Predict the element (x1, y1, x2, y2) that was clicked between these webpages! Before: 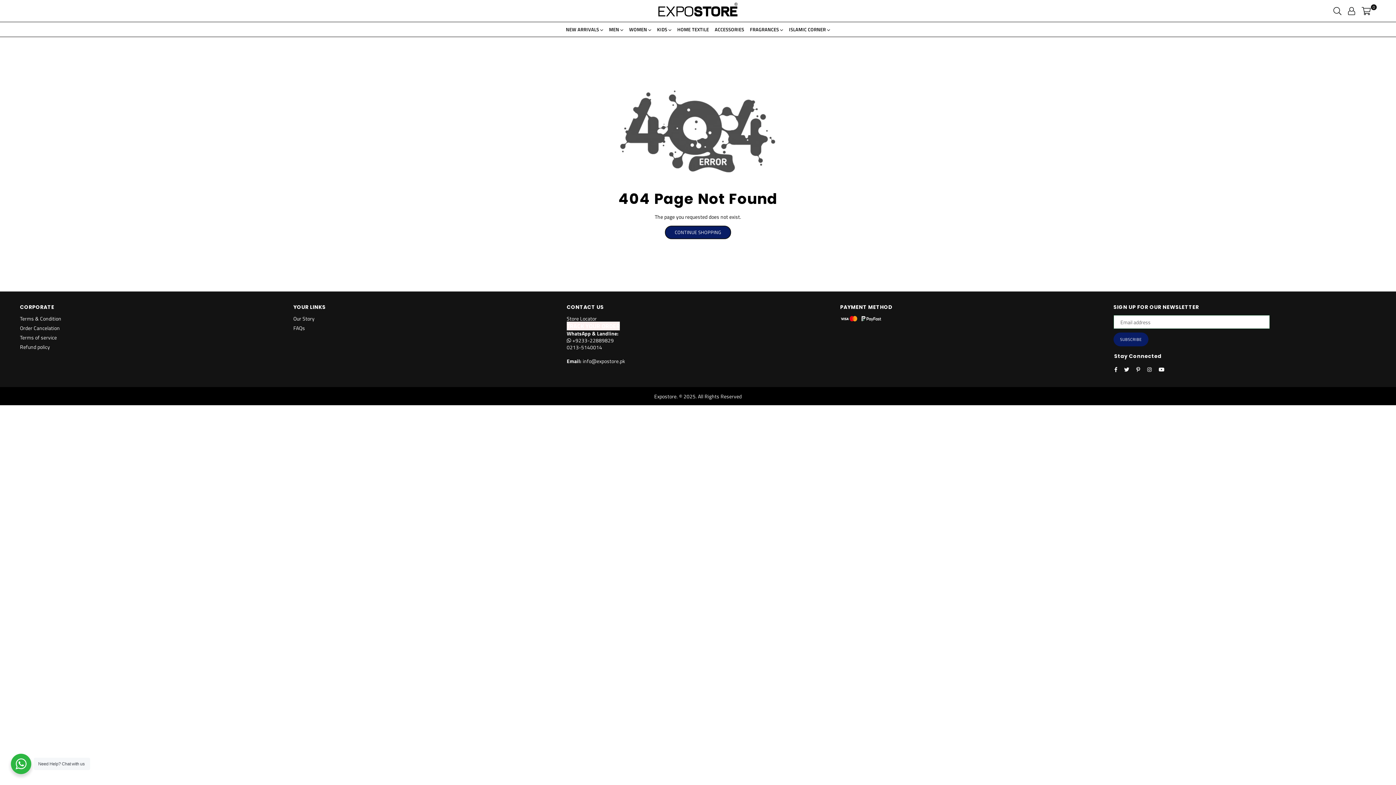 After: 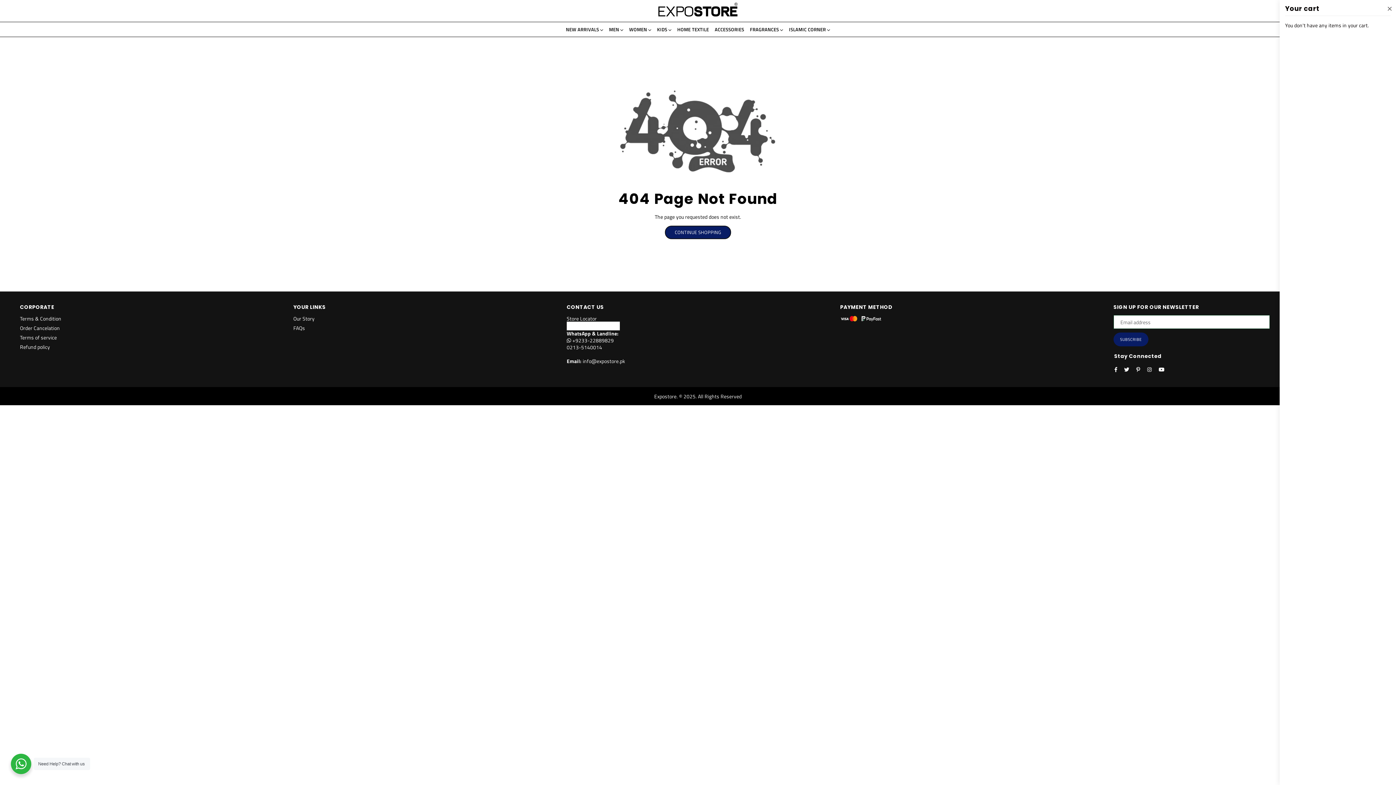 Action: label: 0 bbox: (1358, 5, 1374, 16)